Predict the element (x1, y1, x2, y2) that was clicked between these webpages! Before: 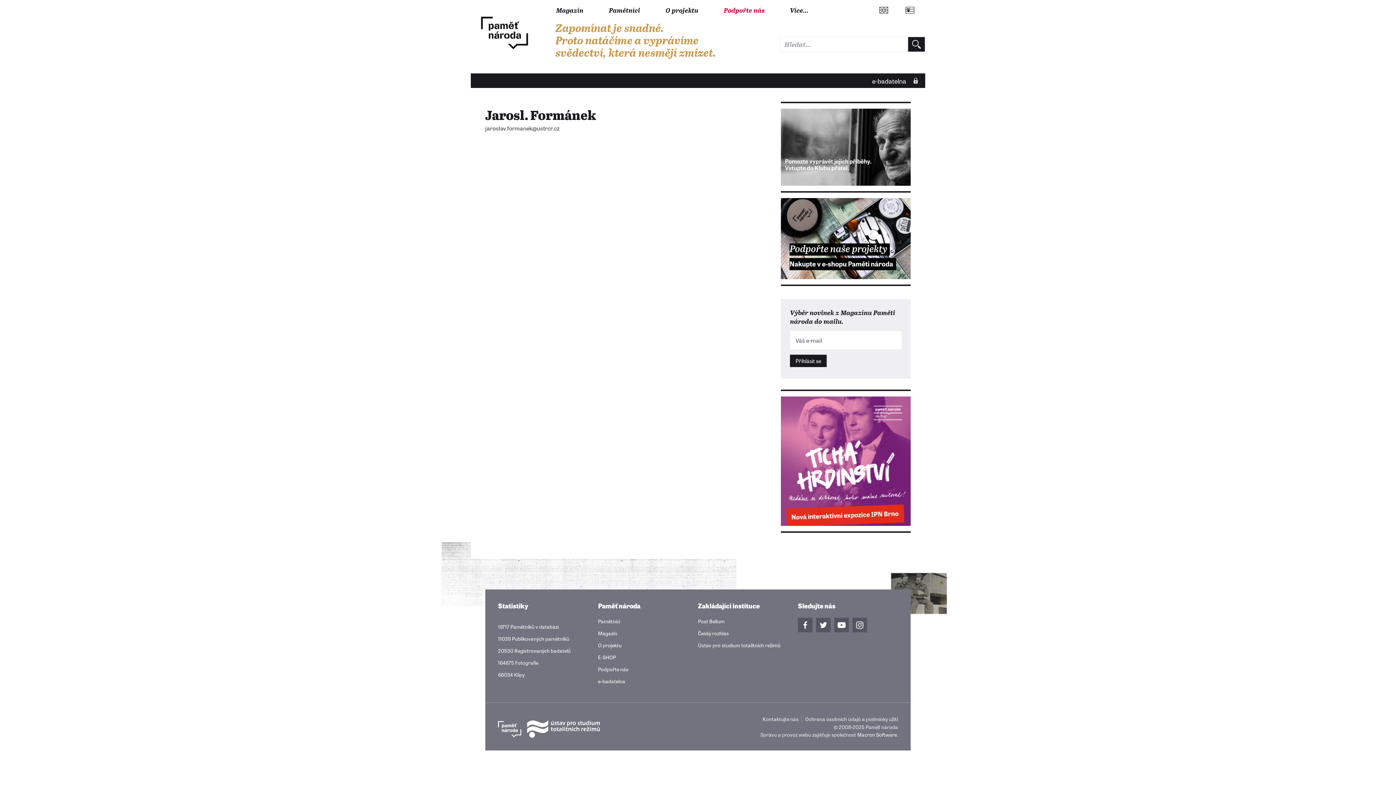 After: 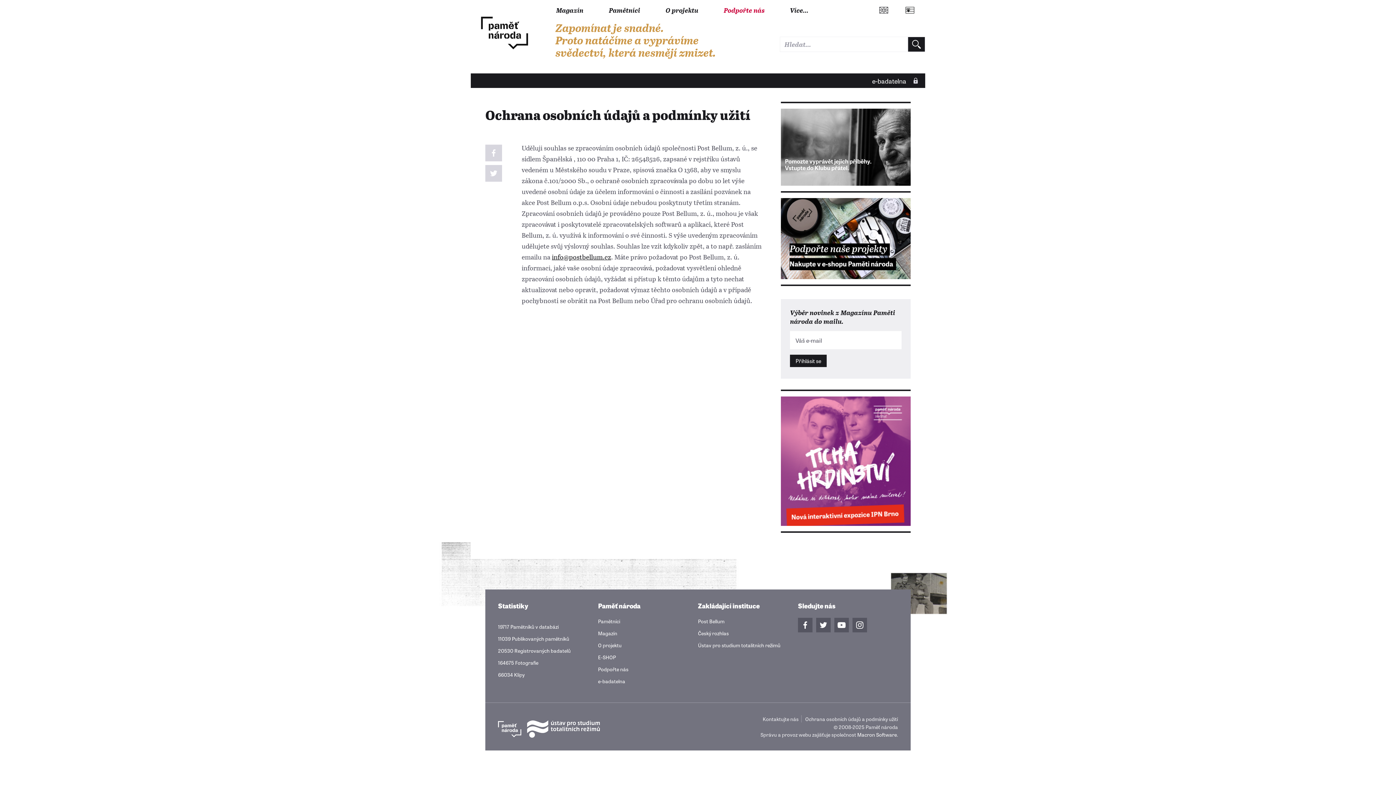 Action: bbox: (805, 715, 898, 723) label: Ochrana osobních údajů a podmínky užití